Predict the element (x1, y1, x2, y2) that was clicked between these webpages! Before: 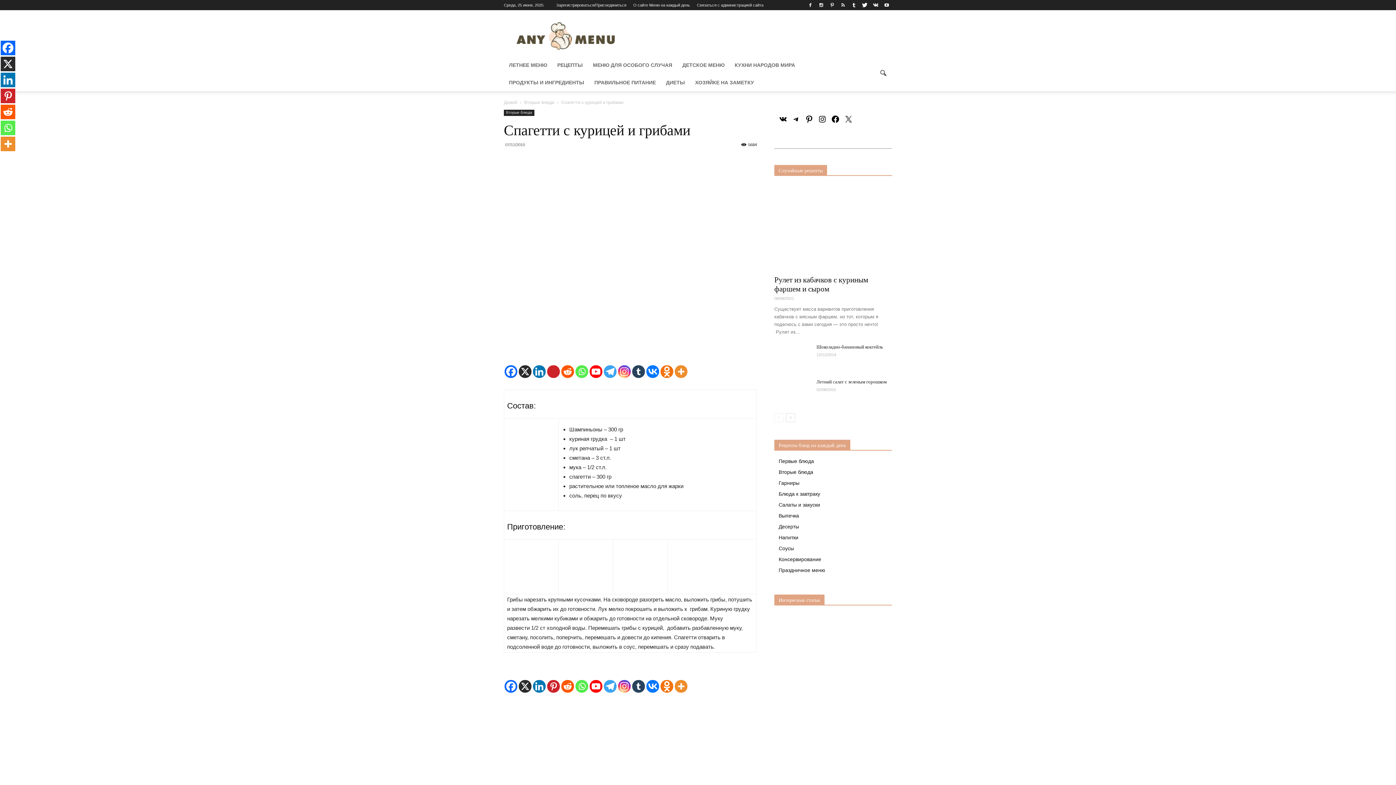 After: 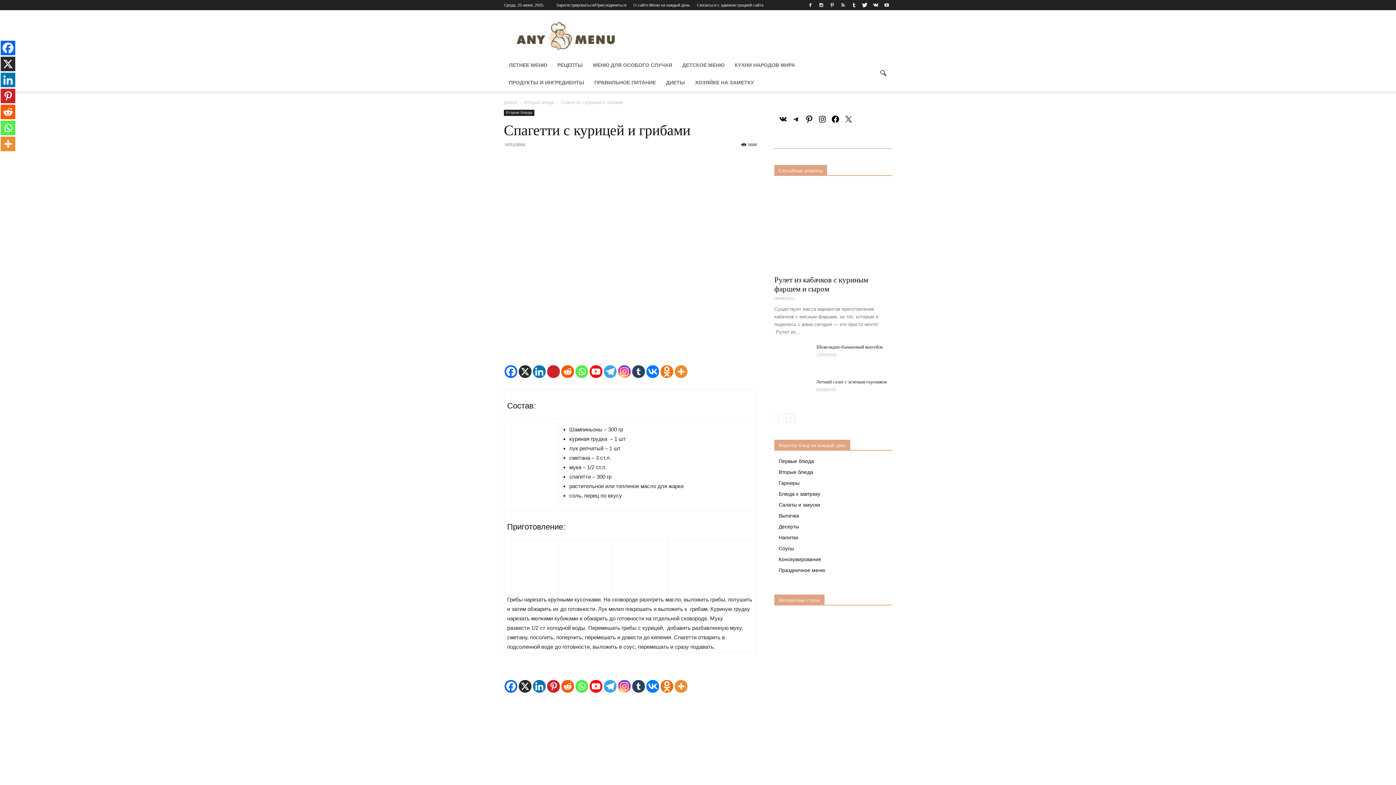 Action: bbox: (618, 670, 630, 693) label: Instagram